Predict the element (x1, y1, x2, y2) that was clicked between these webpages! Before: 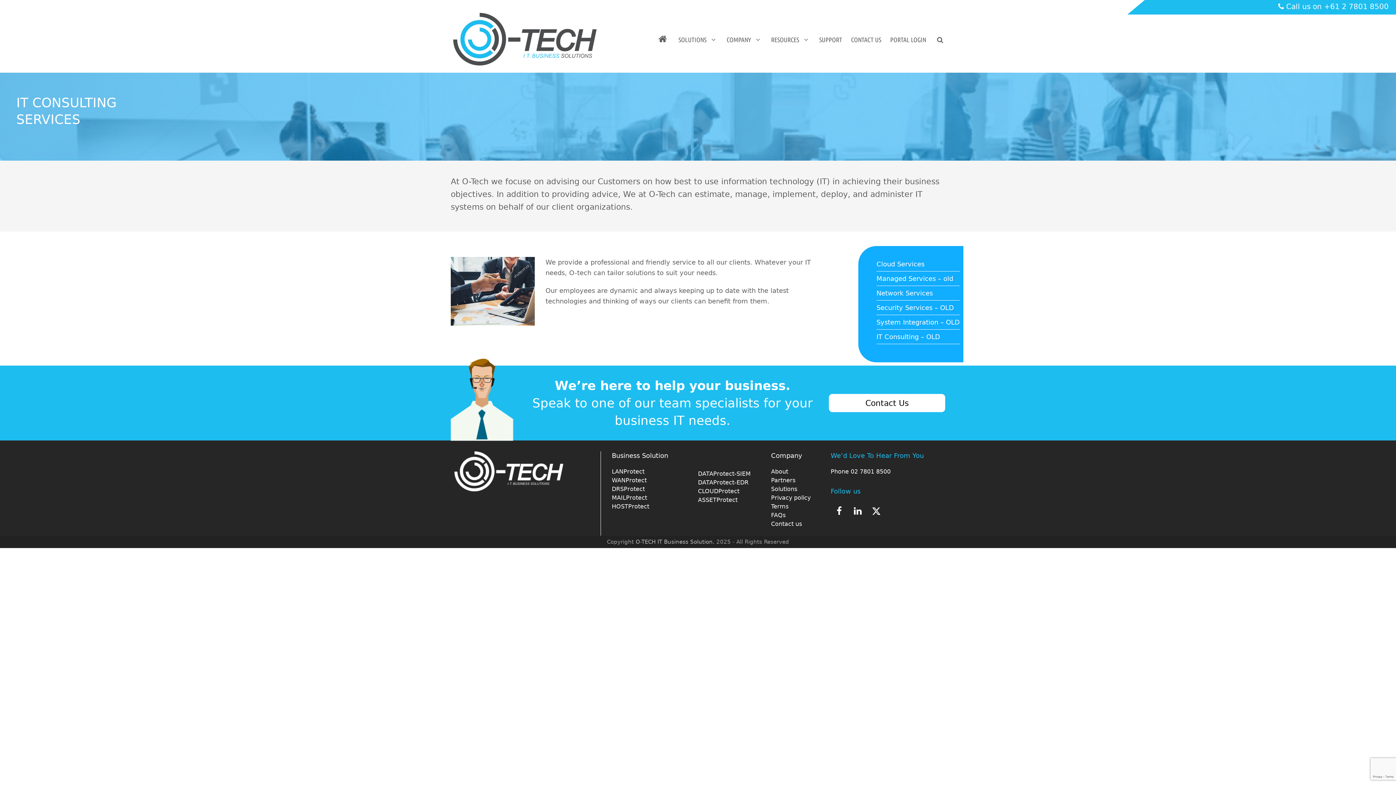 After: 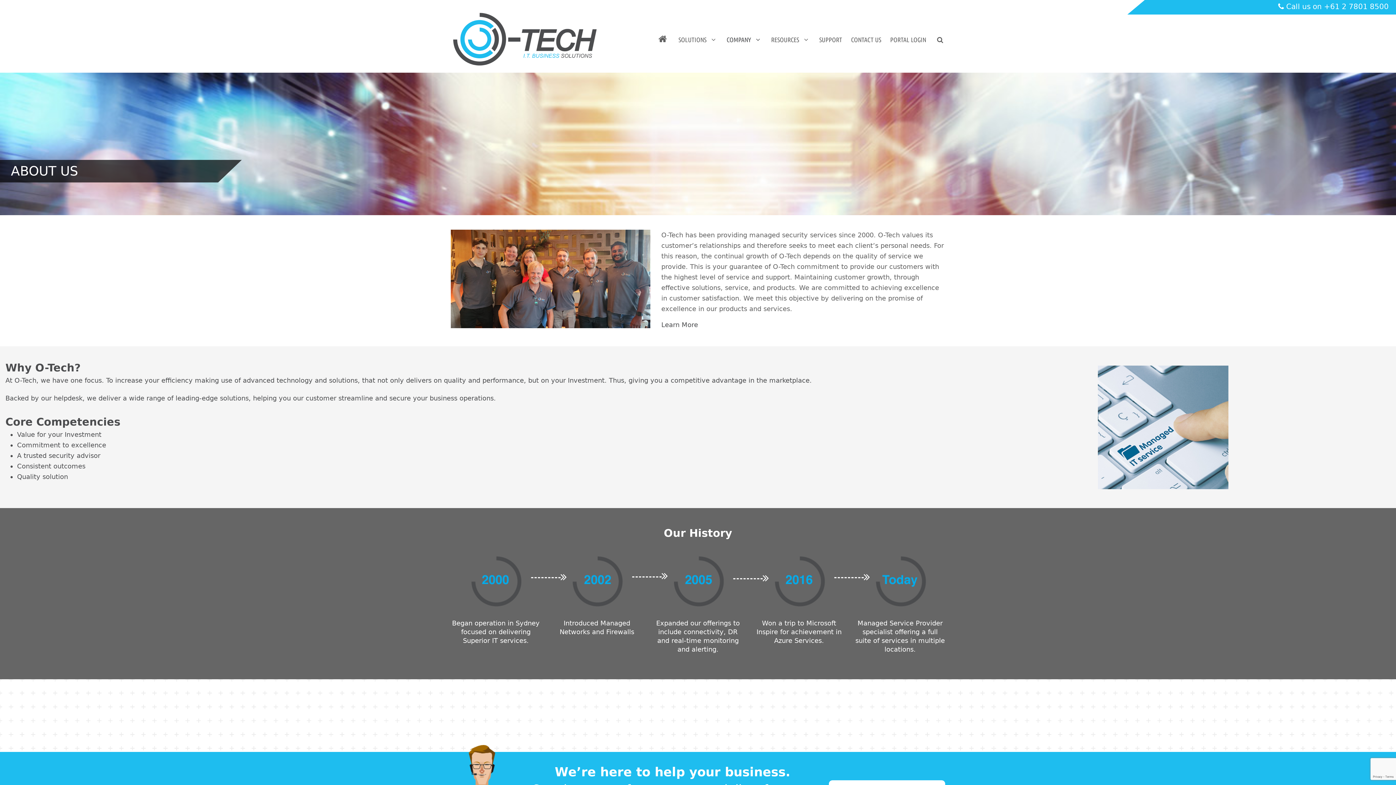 Action: label: About bbox: (771, 468, 788, 475)